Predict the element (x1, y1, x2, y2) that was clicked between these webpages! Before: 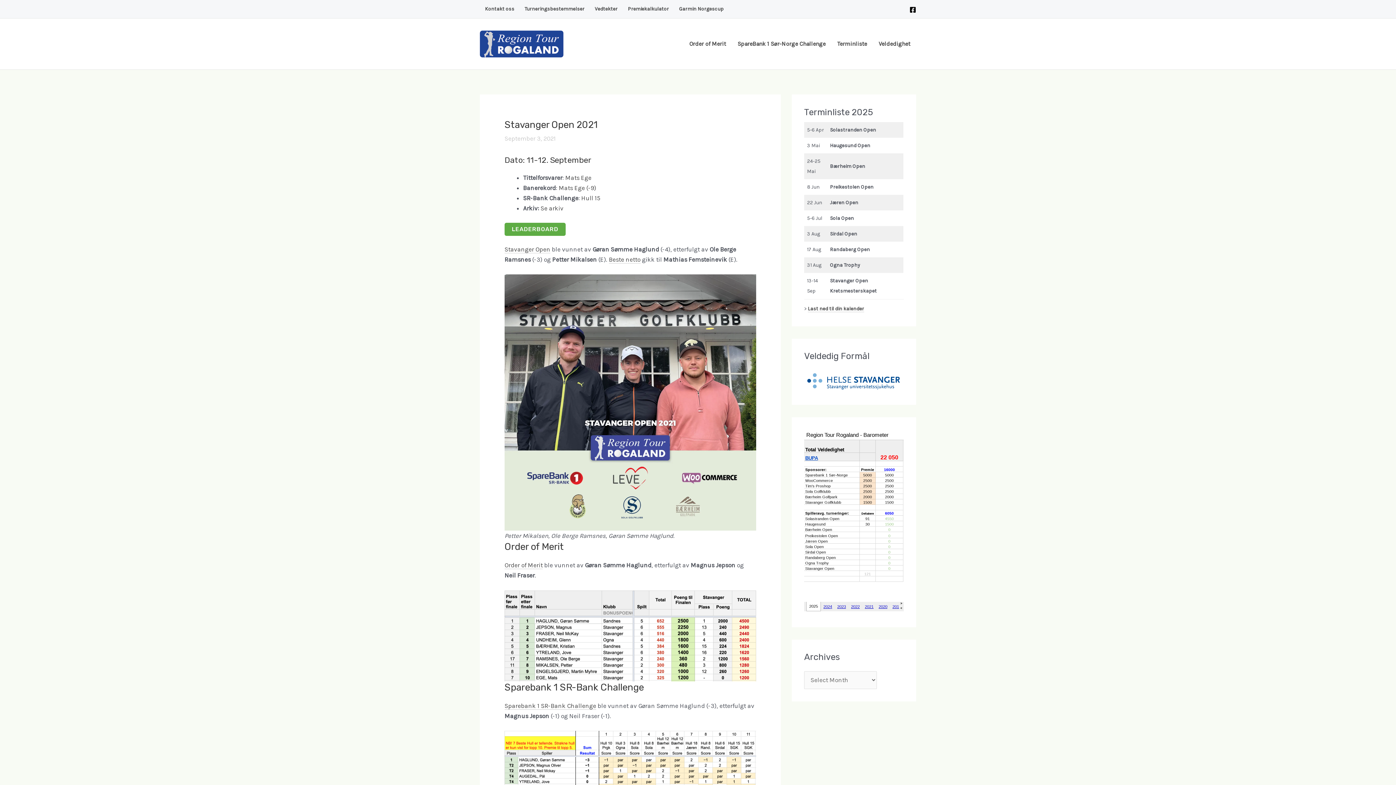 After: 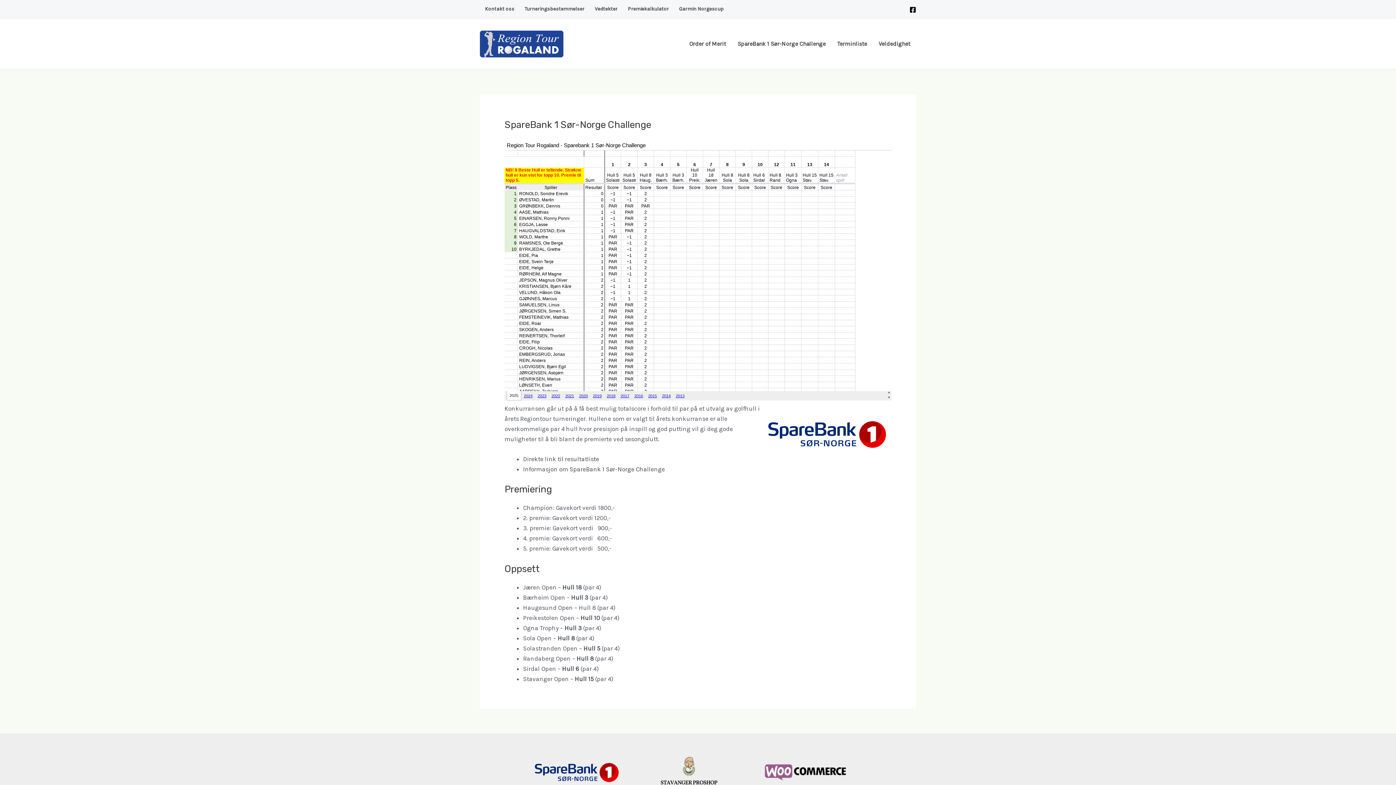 Action: label: Sparebank 1 SR-Bank Challenge bbox: (504, 702, 596, 710)